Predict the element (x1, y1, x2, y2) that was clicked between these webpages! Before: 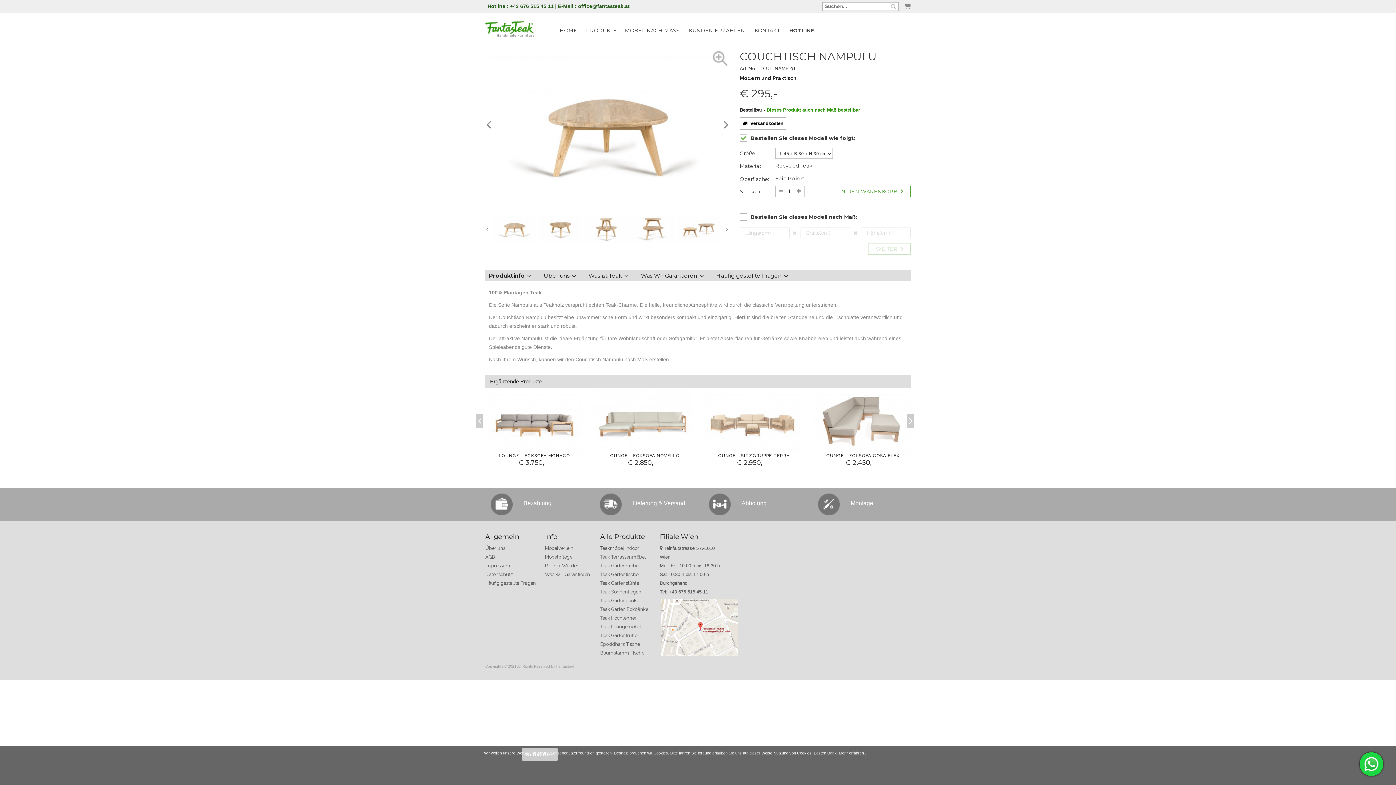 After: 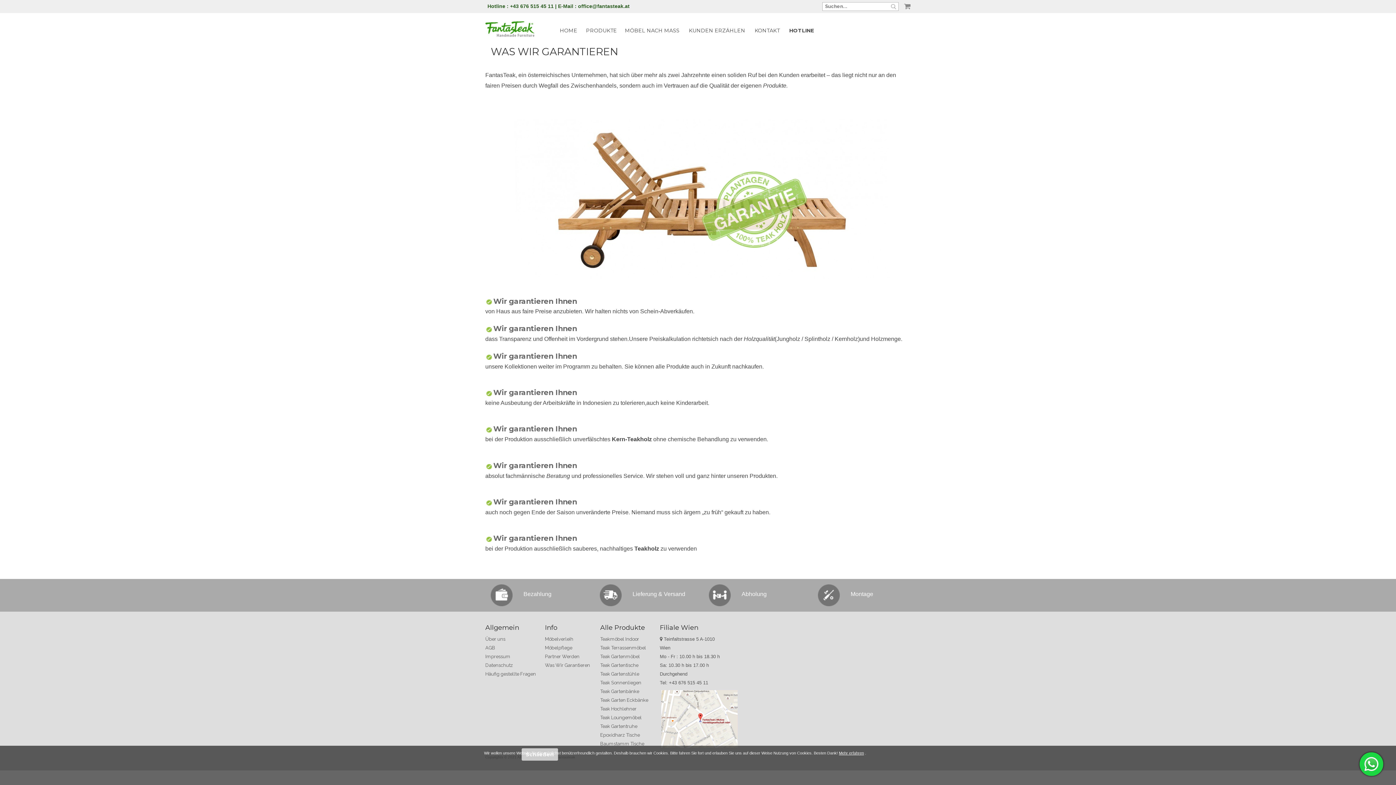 Action: bbox: (545, 571, 590, 577) label: Was Wir Garantieren